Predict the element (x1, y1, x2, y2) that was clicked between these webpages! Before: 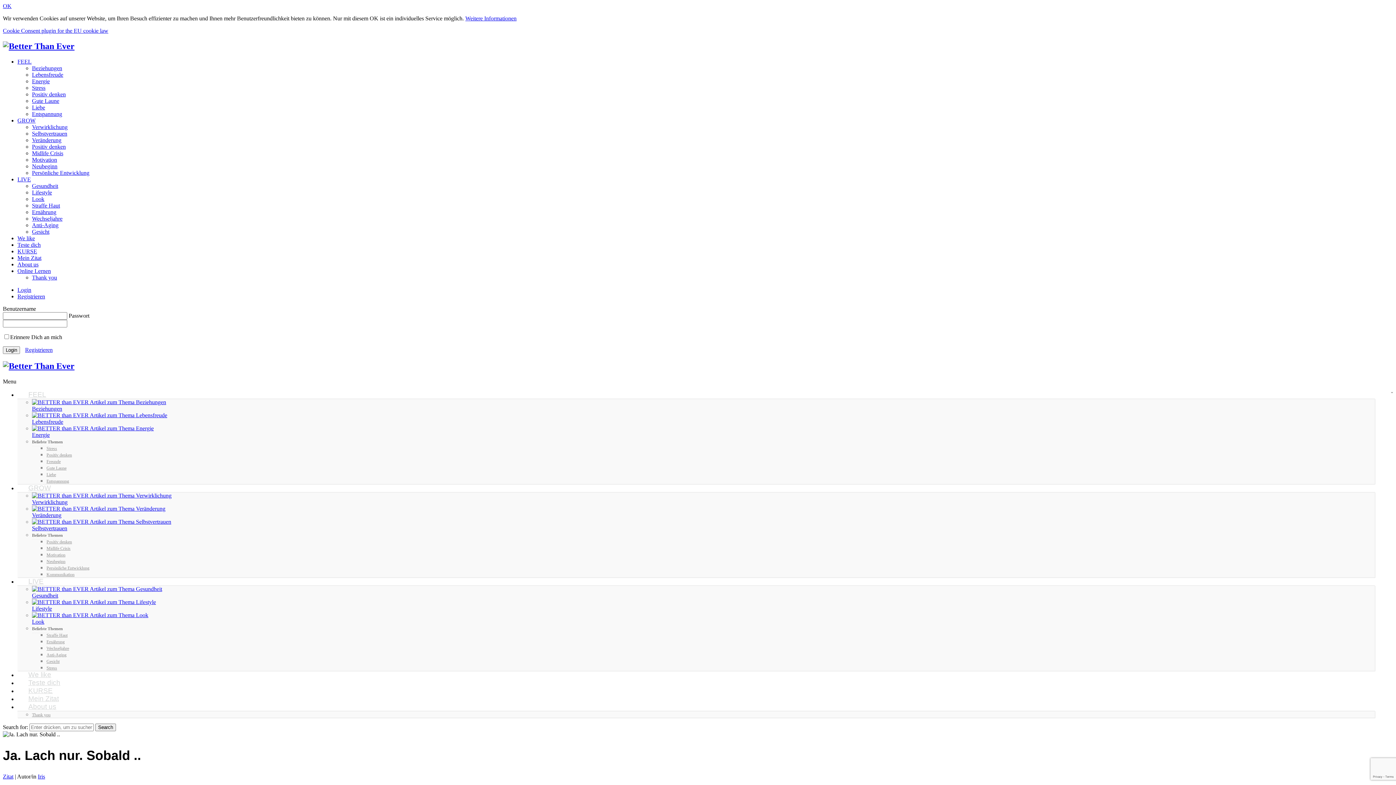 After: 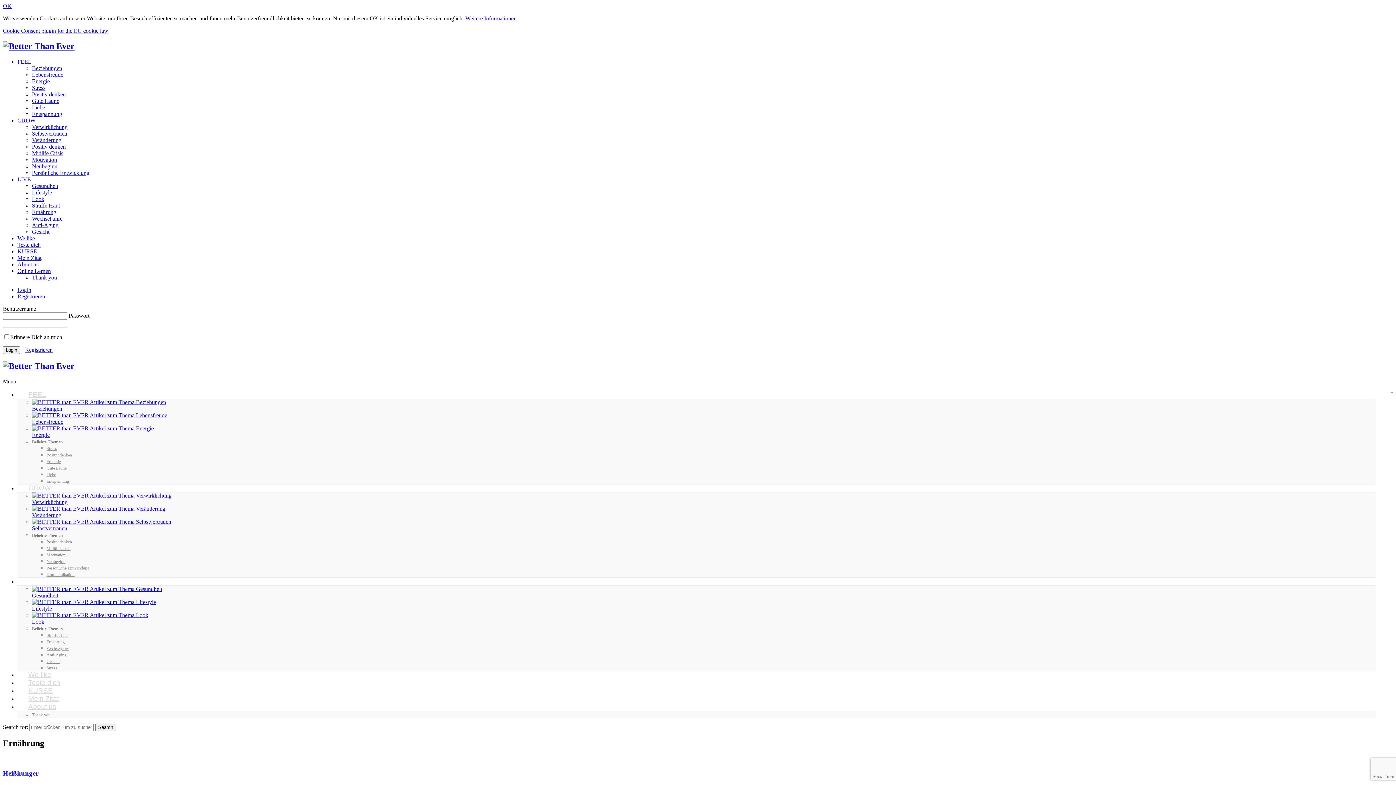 Action: bbox: (46, 639, 64, 644) label: Ernährung